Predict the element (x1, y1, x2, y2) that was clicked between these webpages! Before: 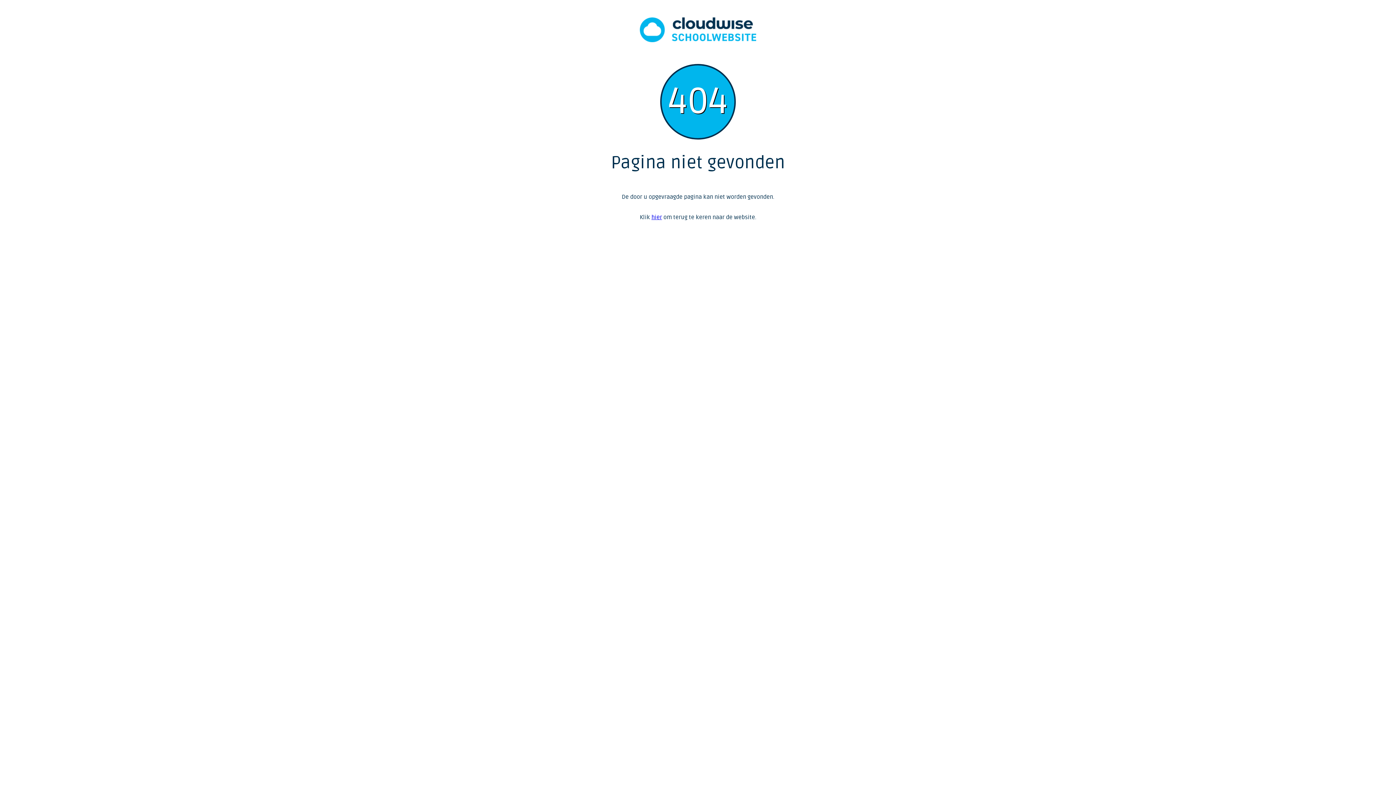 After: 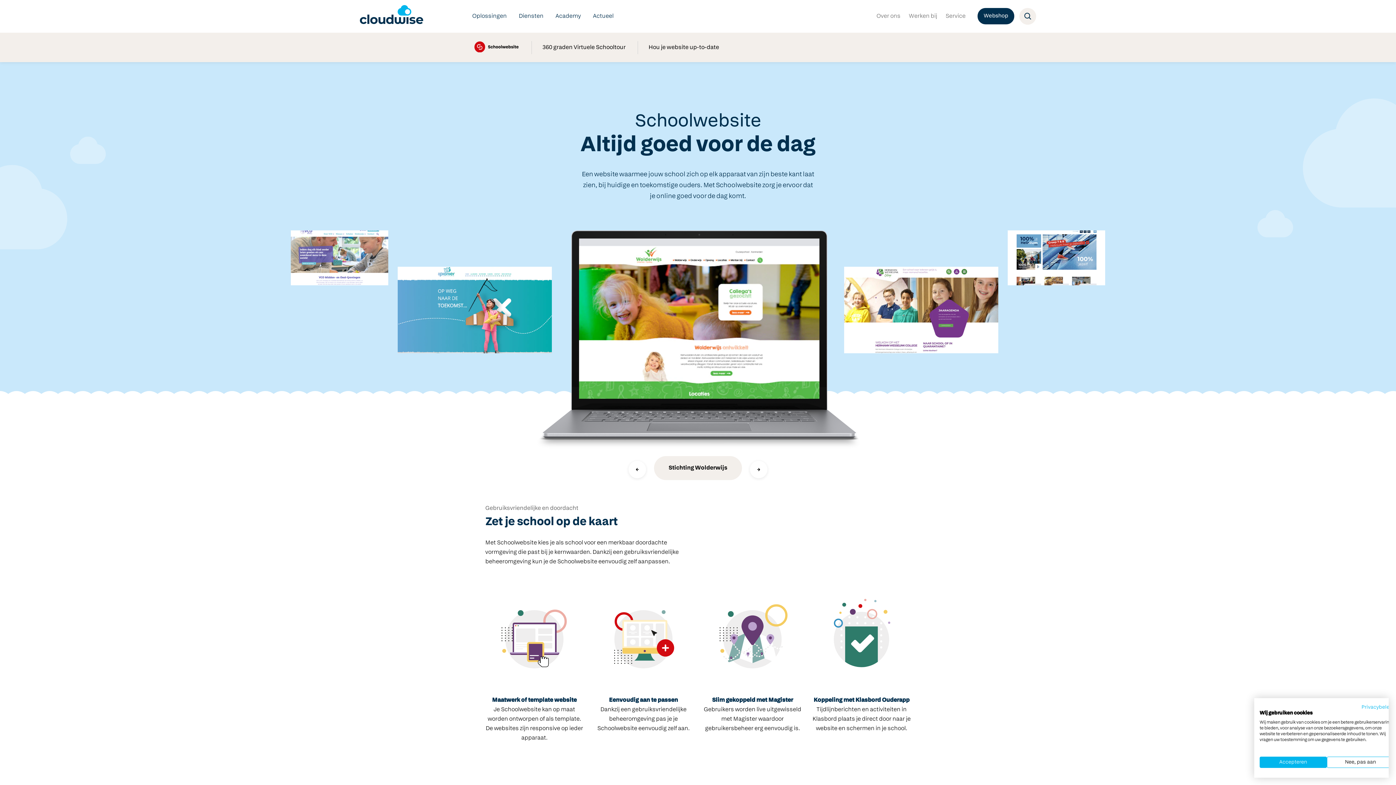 Action: bbox: (640, 36, 756, 44)